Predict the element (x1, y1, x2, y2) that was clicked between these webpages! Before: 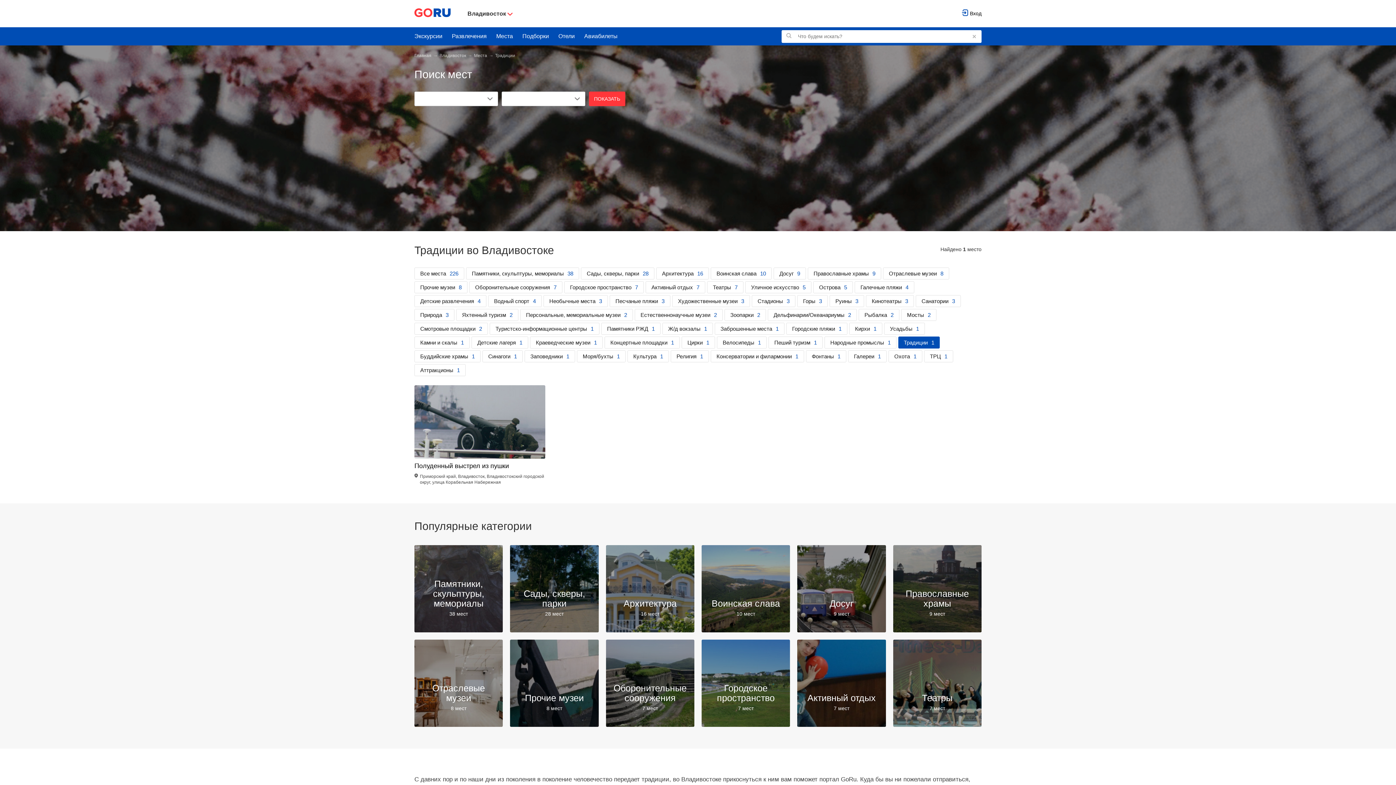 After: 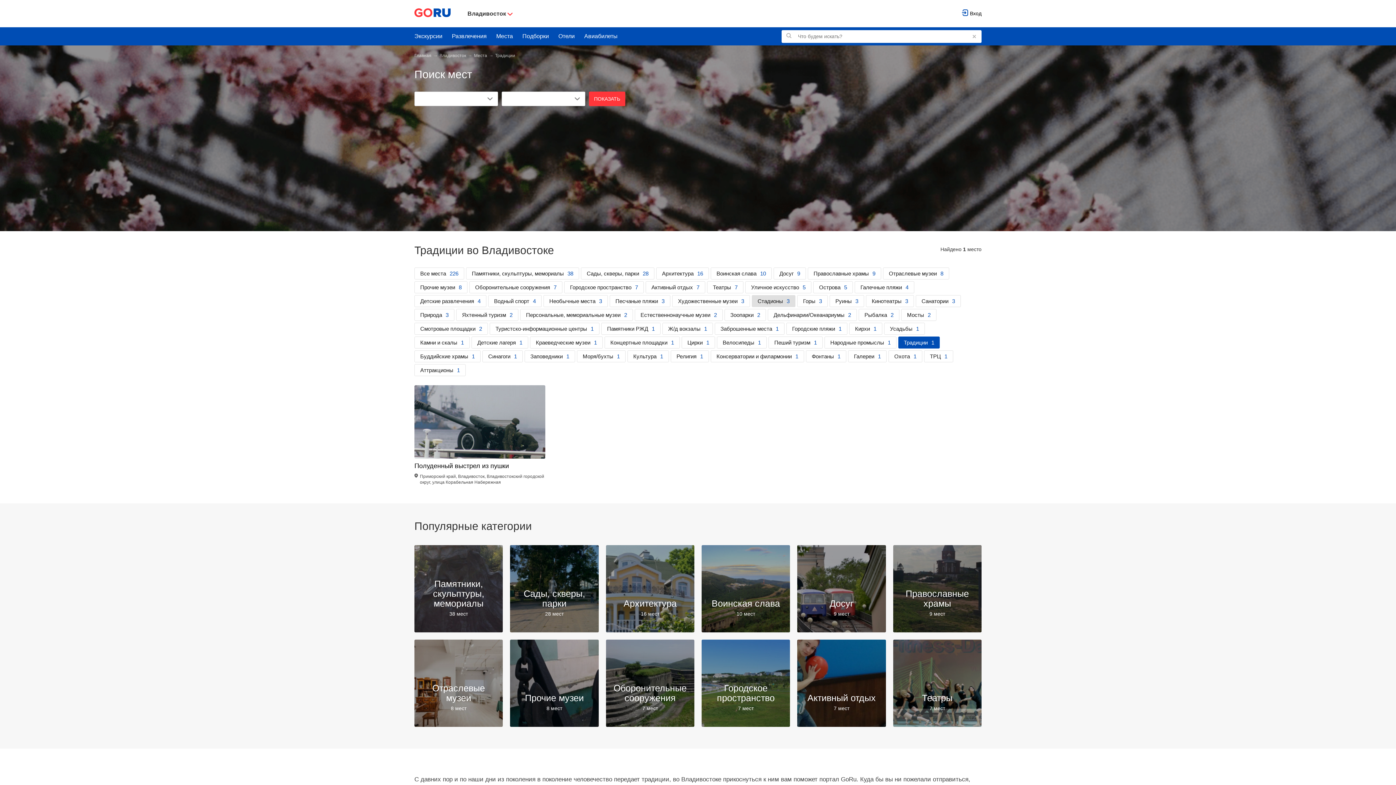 Action: bbox: (752, 295, 795, 307) label: Стадионы
3